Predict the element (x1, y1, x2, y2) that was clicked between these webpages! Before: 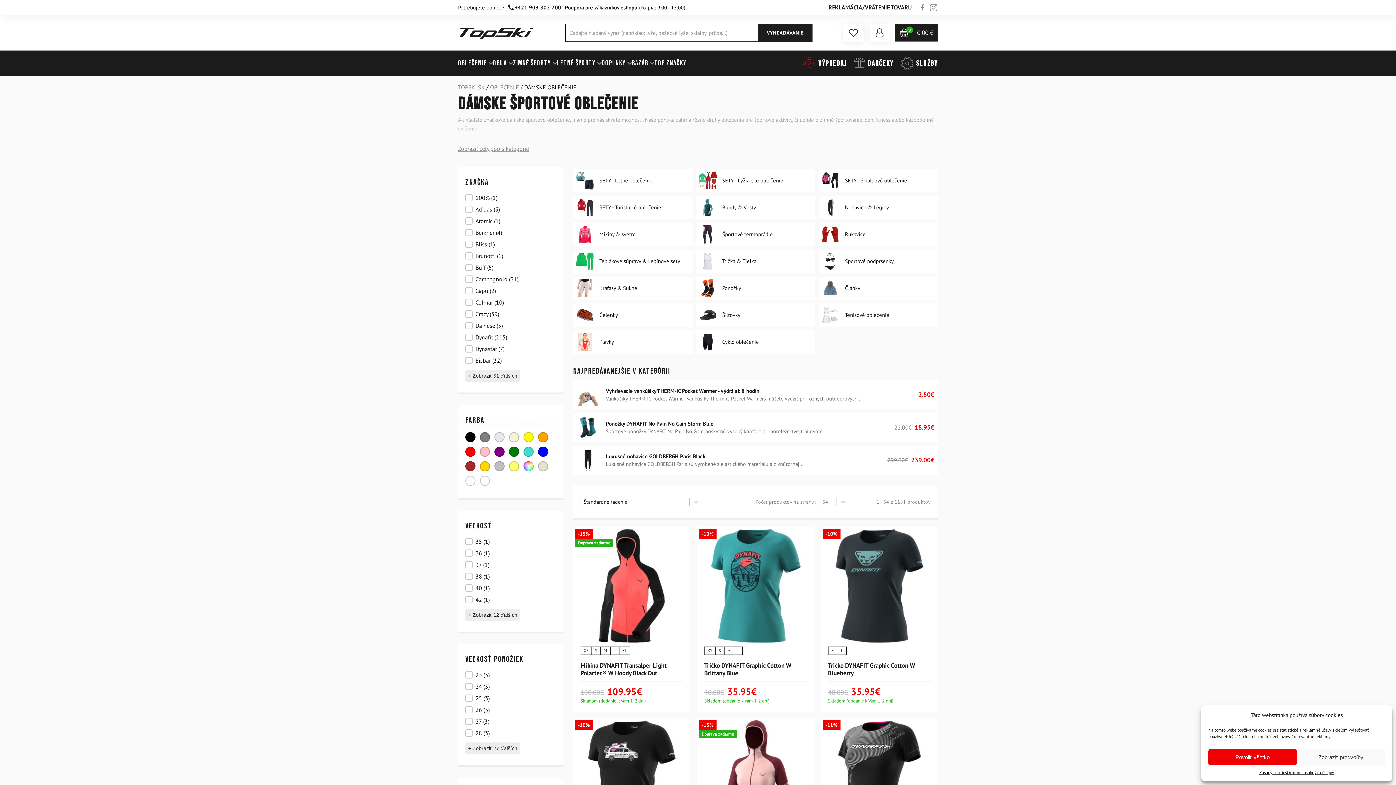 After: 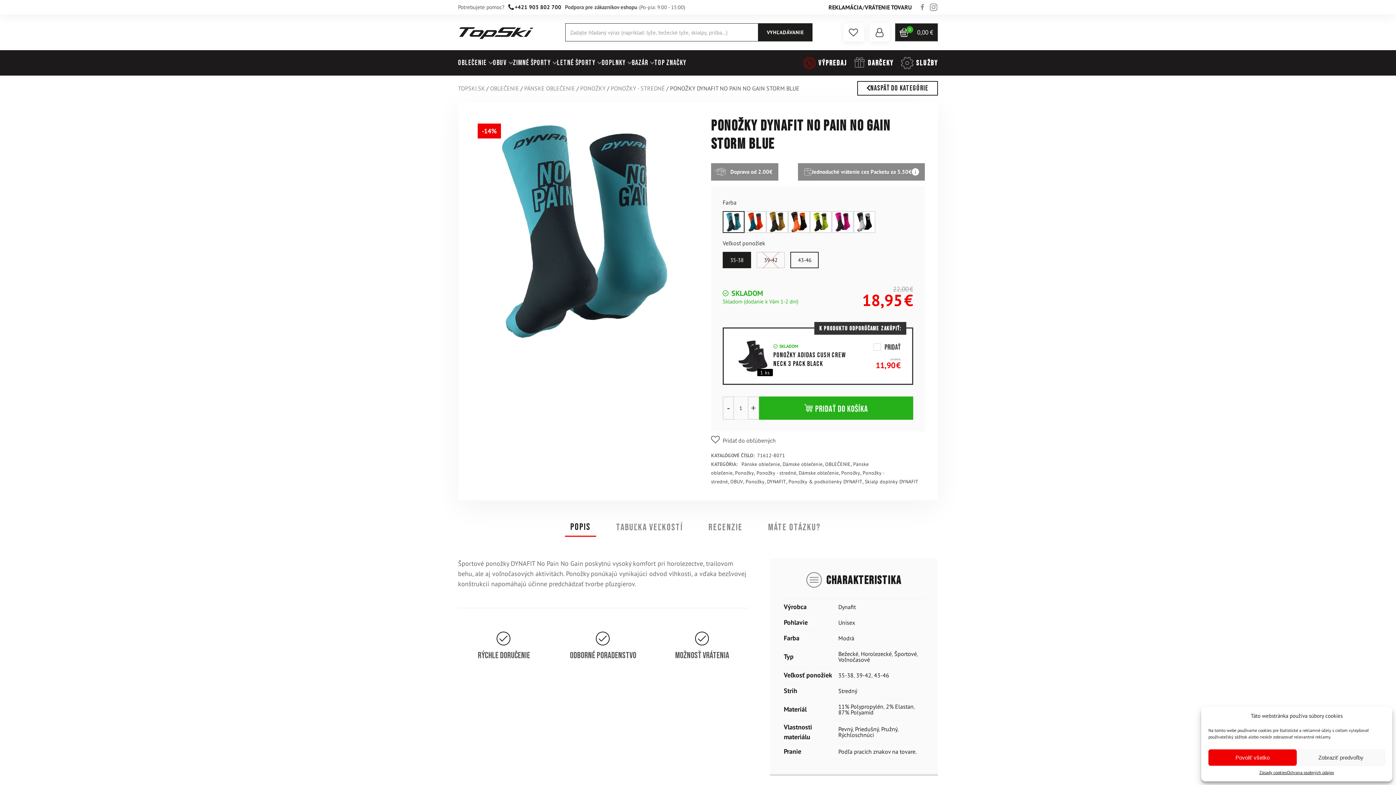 Action: bbox: (573, 413, 938, 442)